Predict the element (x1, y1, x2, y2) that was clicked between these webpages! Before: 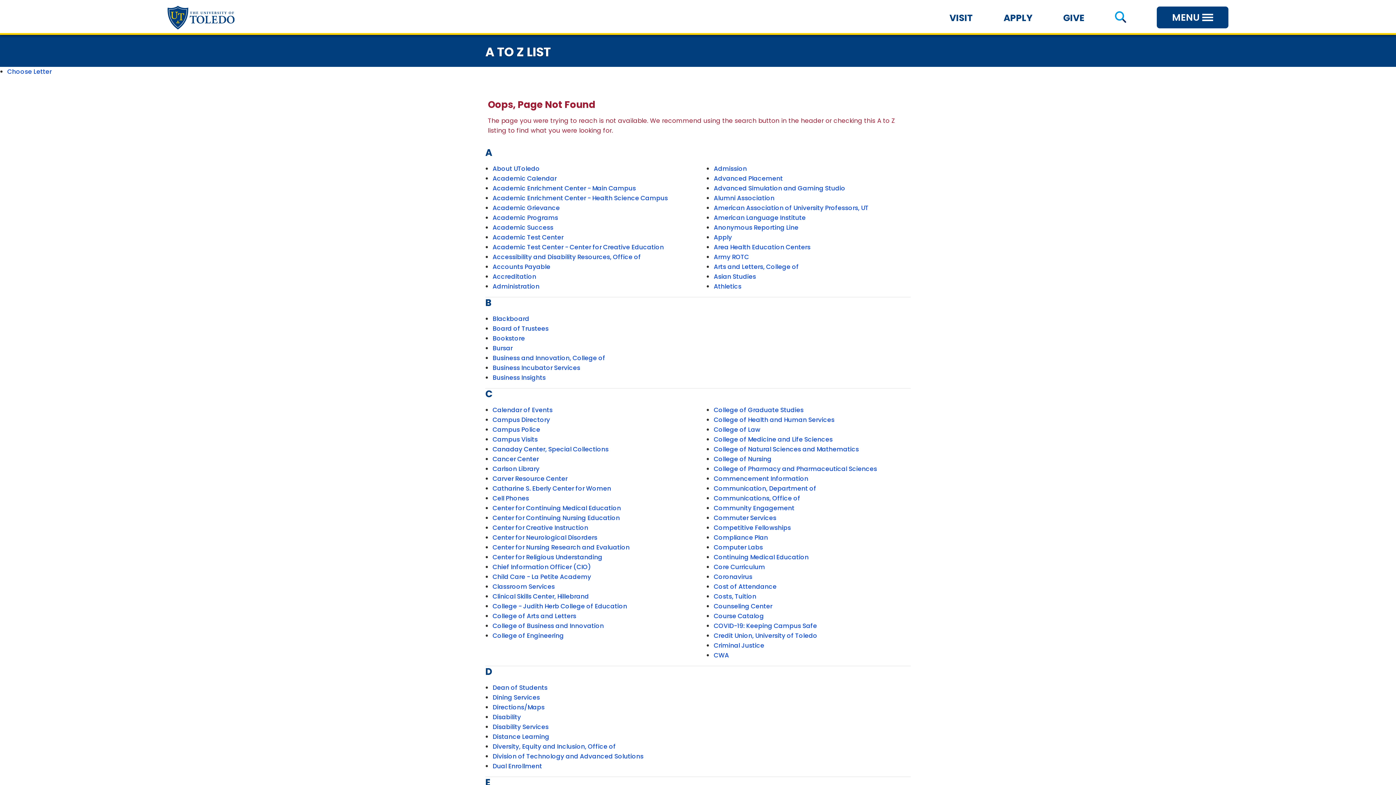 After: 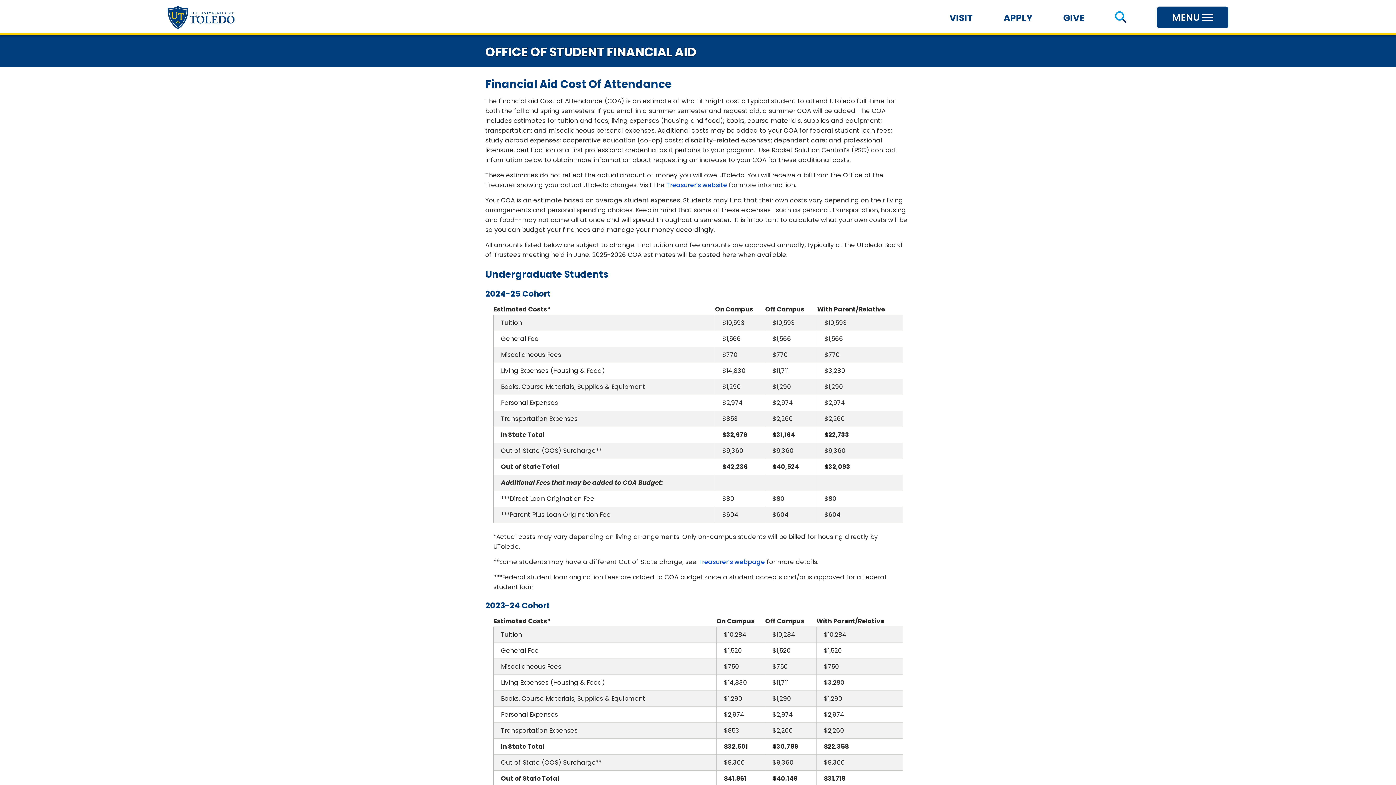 Action: label: Cost of Attendance bbox: (713, 582, 776, 591)